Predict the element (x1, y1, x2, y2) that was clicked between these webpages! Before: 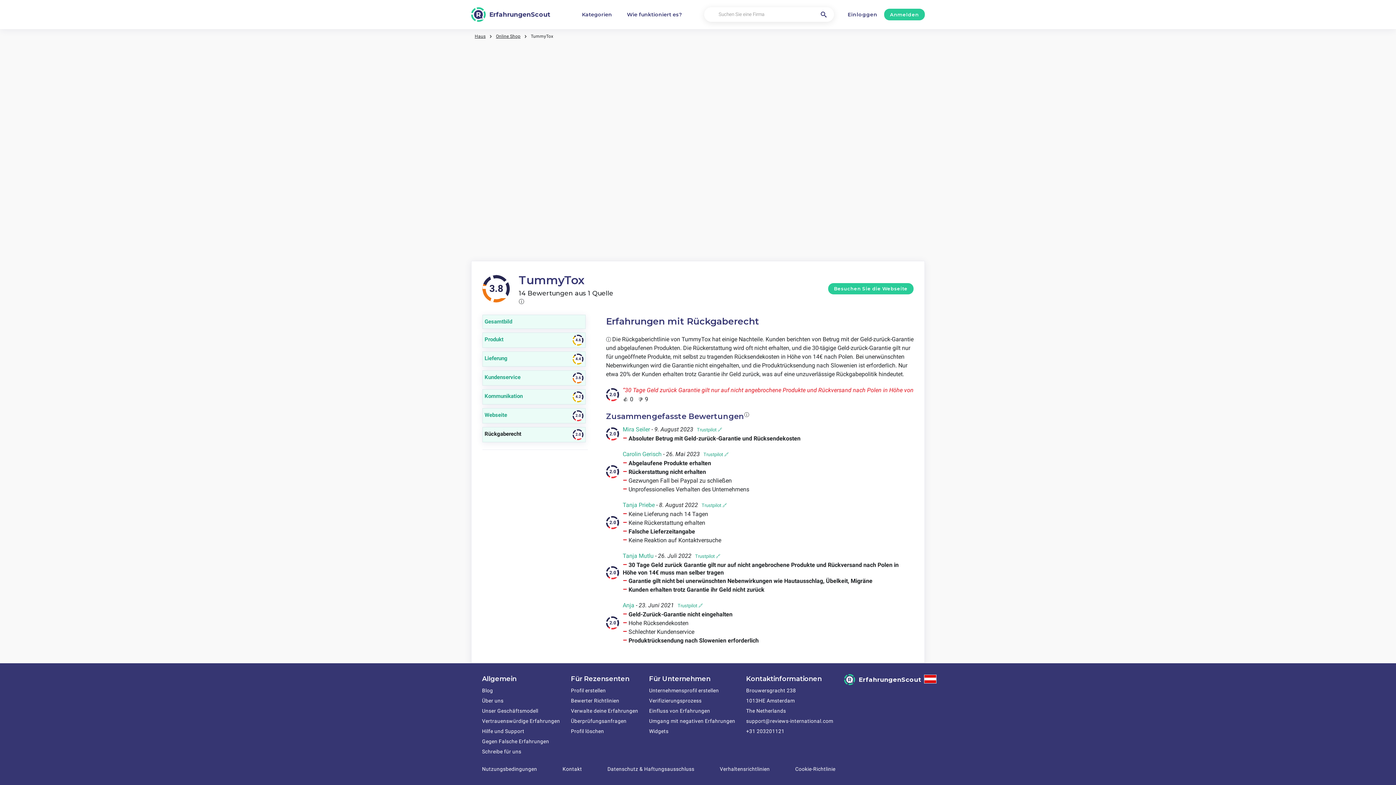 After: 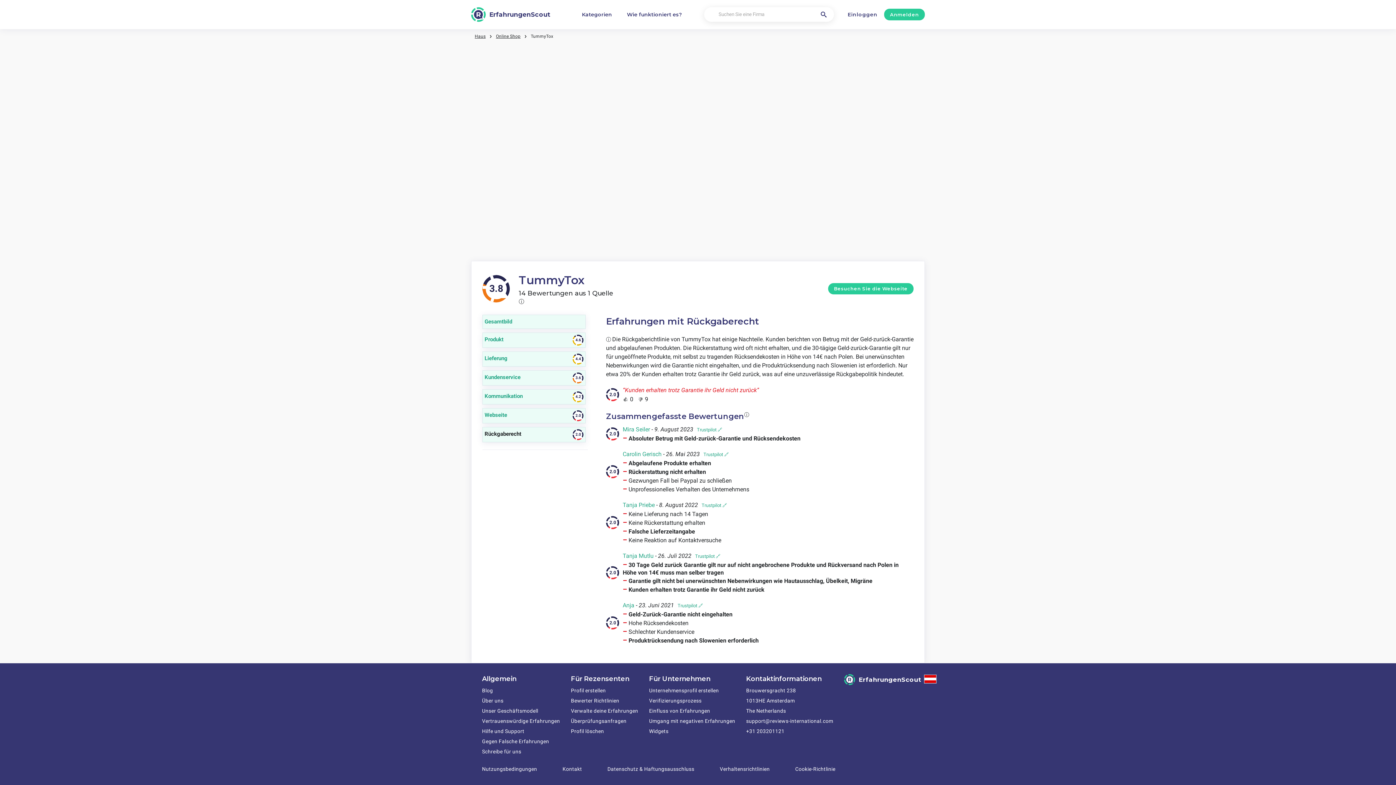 Action: label: Rückgaberecht bbox: (484, 429, 583, 440)